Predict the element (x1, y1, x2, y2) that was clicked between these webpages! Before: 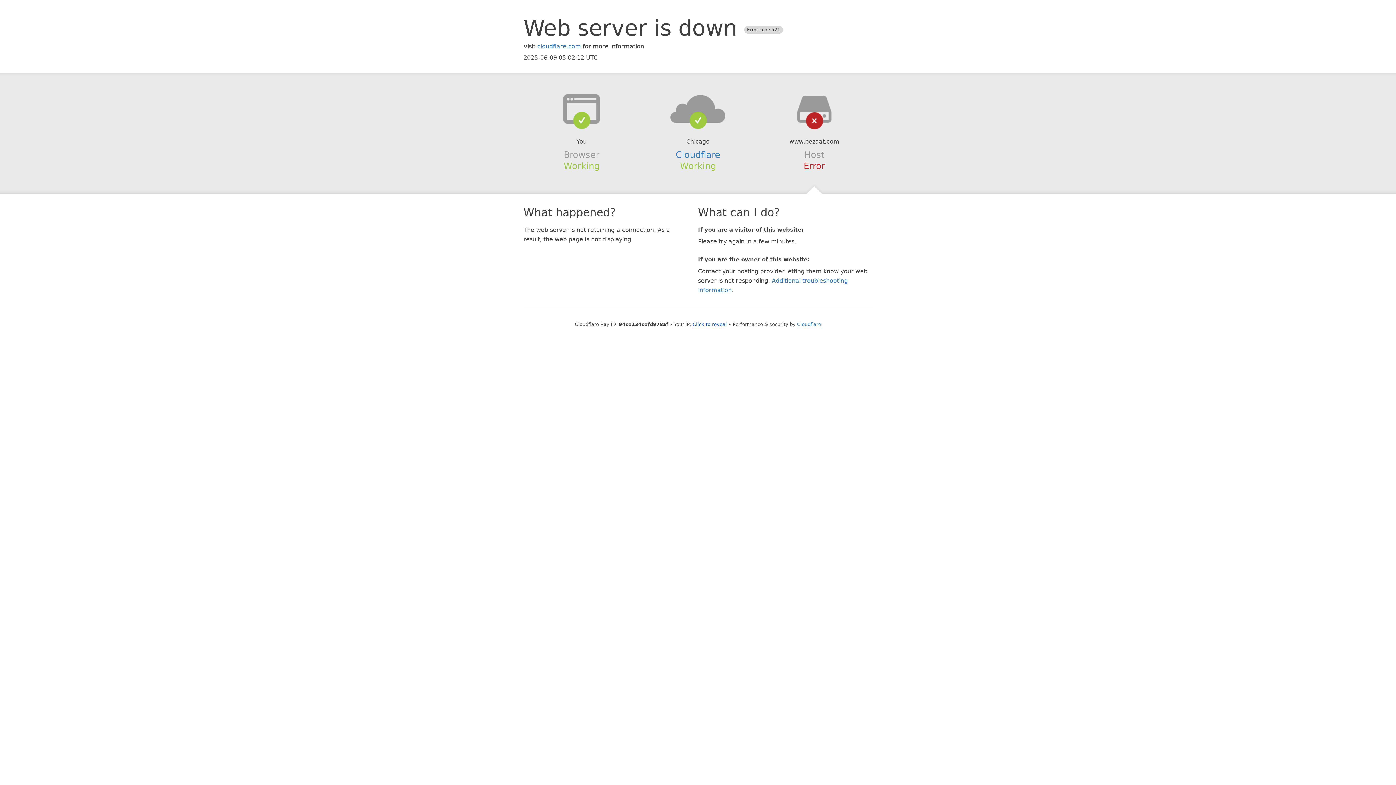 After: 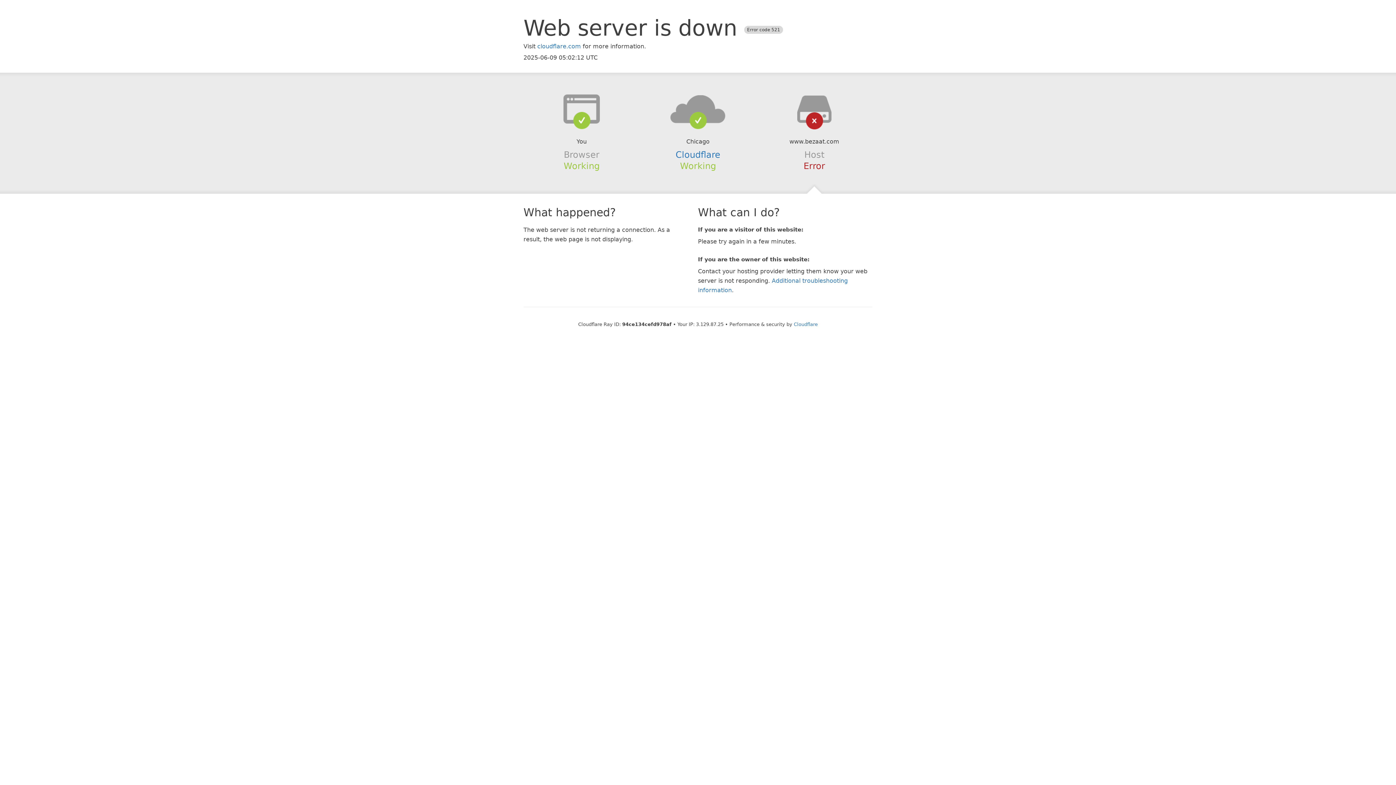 Action: bbox: (692, 321, 727, 327) label: Click to reveal